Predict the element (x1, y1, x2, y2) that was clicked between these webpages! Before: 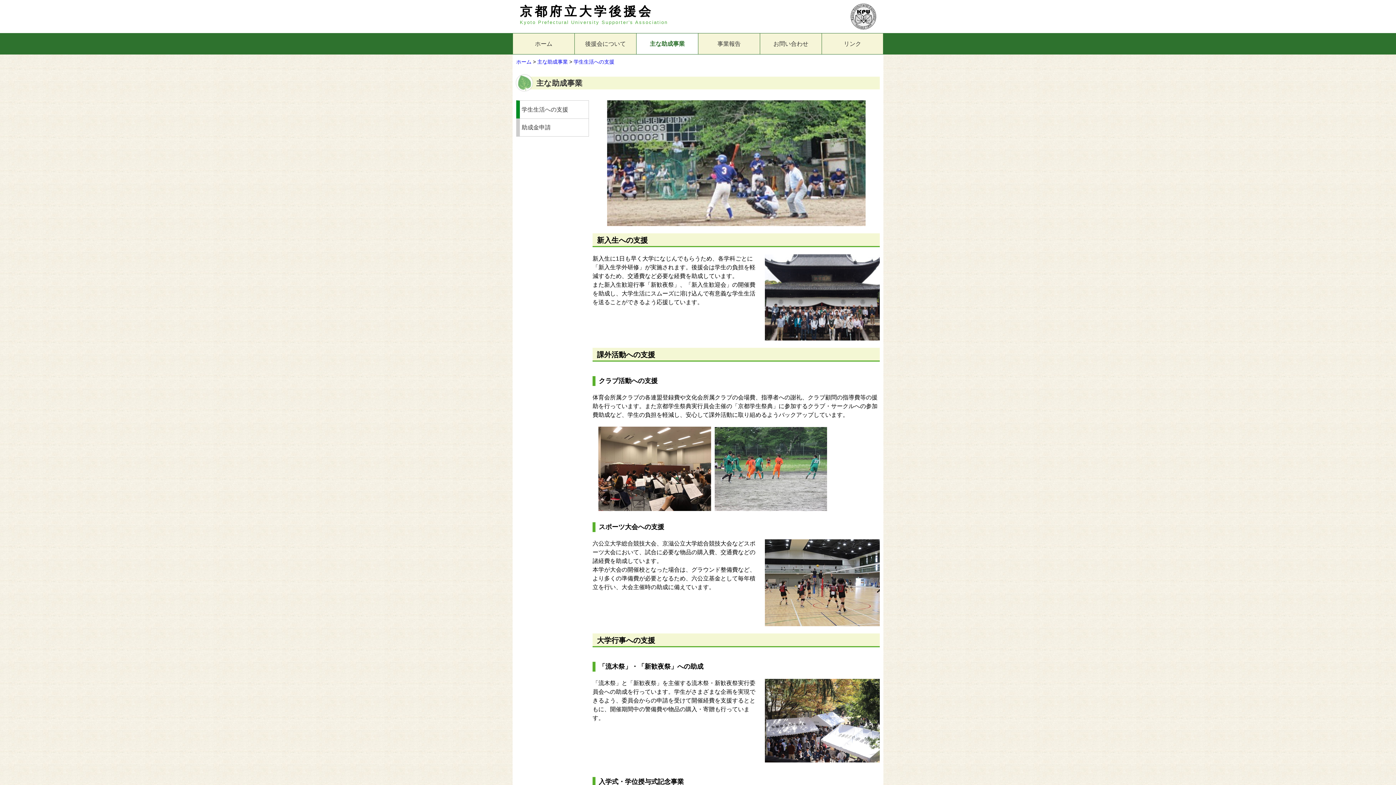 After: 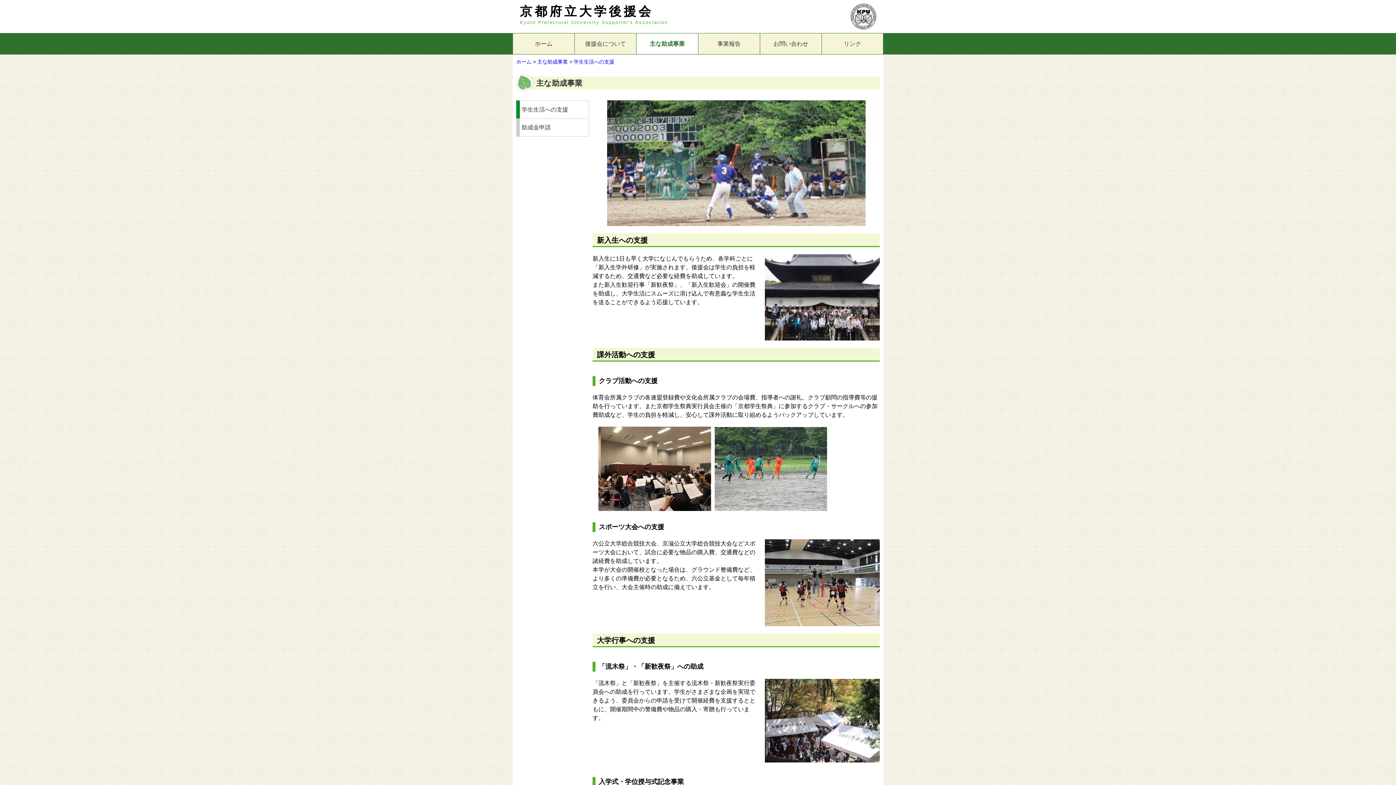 Action: bbox: (537, 58, 568, 64) label: 主な助成事業